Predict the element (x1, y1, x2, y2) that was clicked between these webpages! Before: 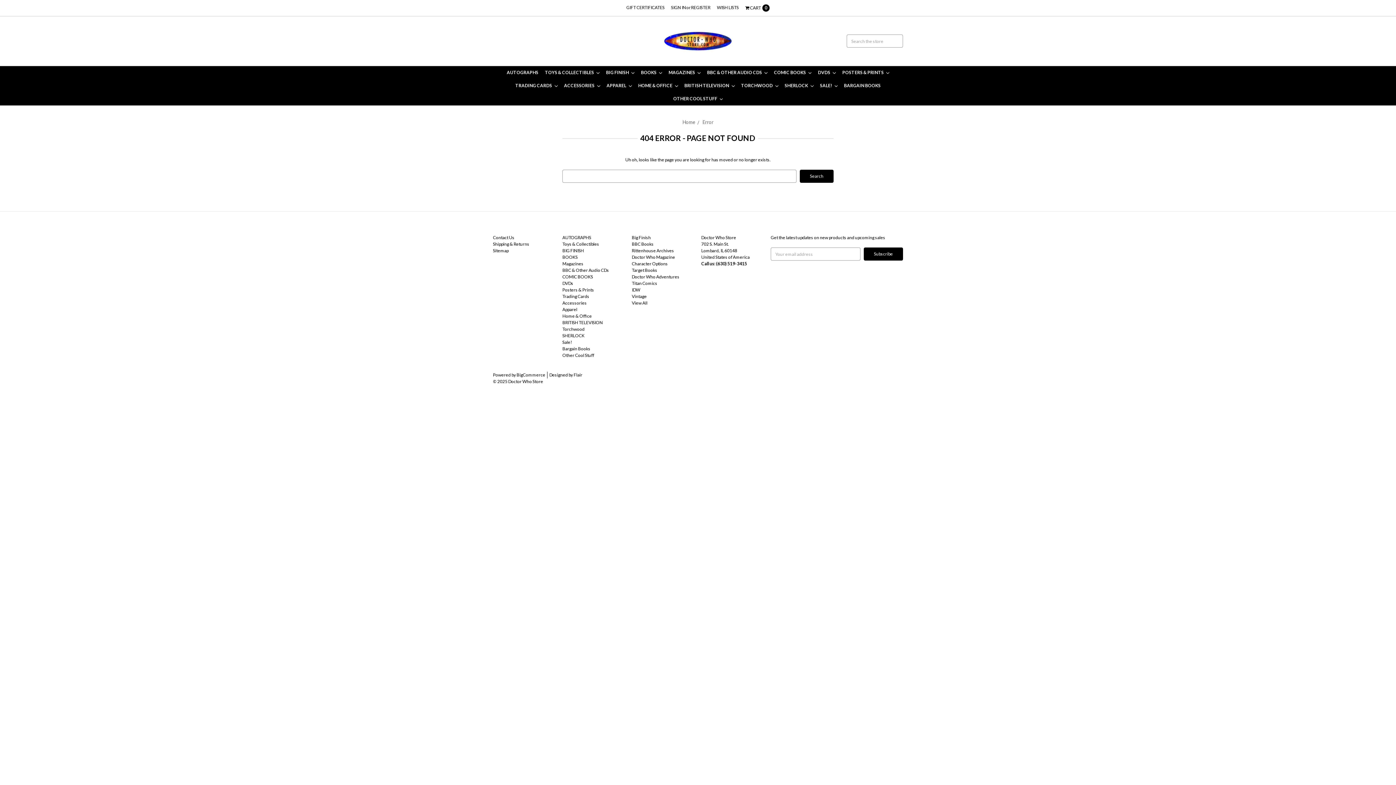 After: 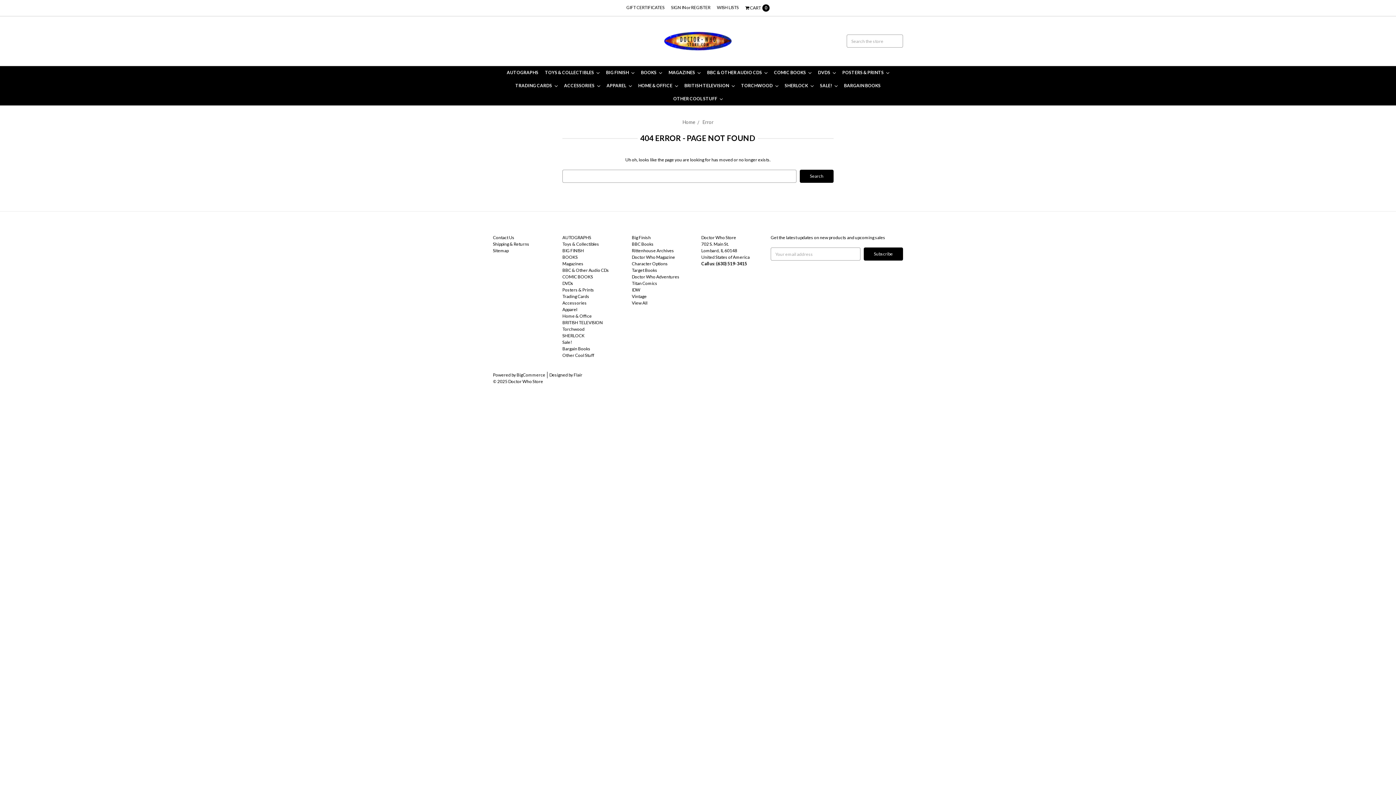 Action: bbox: (702, 119, 713, 125) label: Error